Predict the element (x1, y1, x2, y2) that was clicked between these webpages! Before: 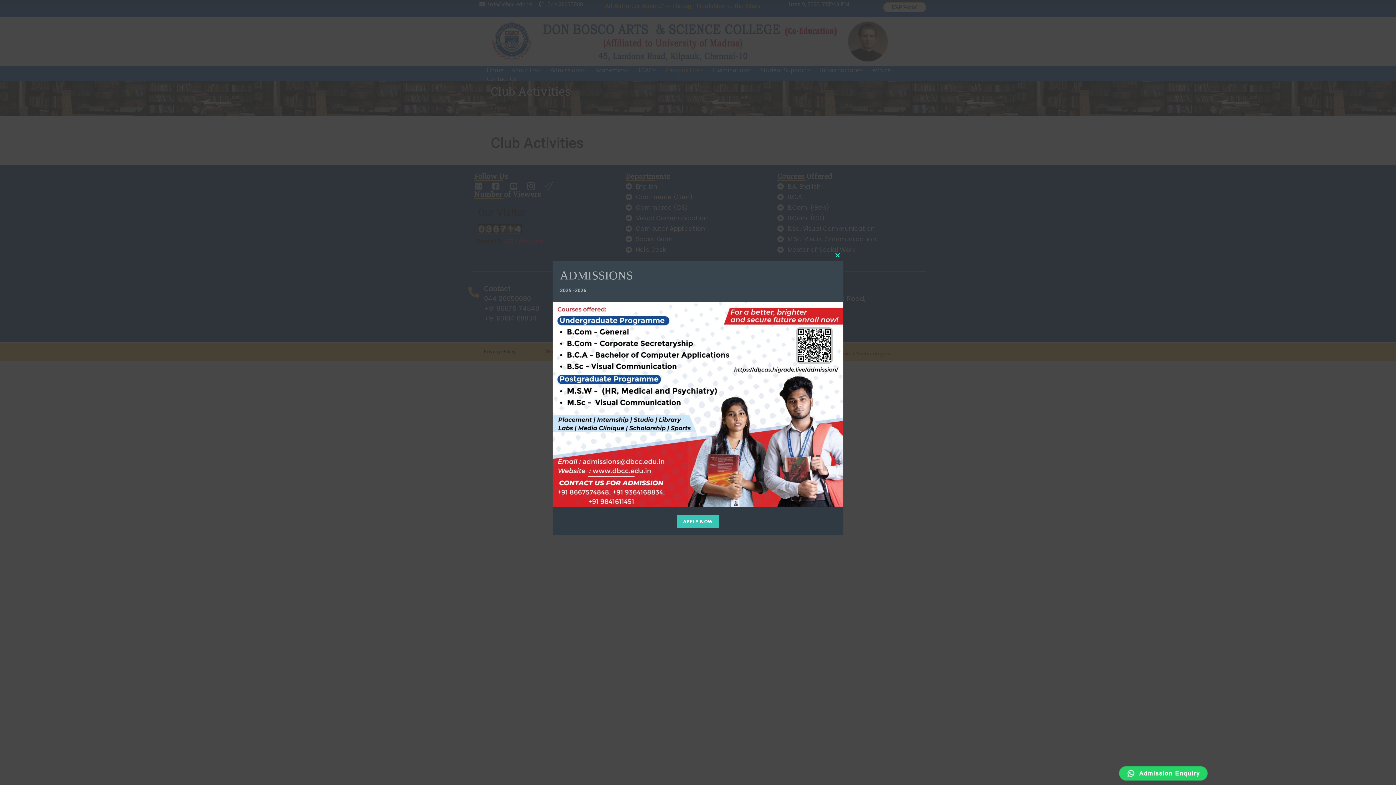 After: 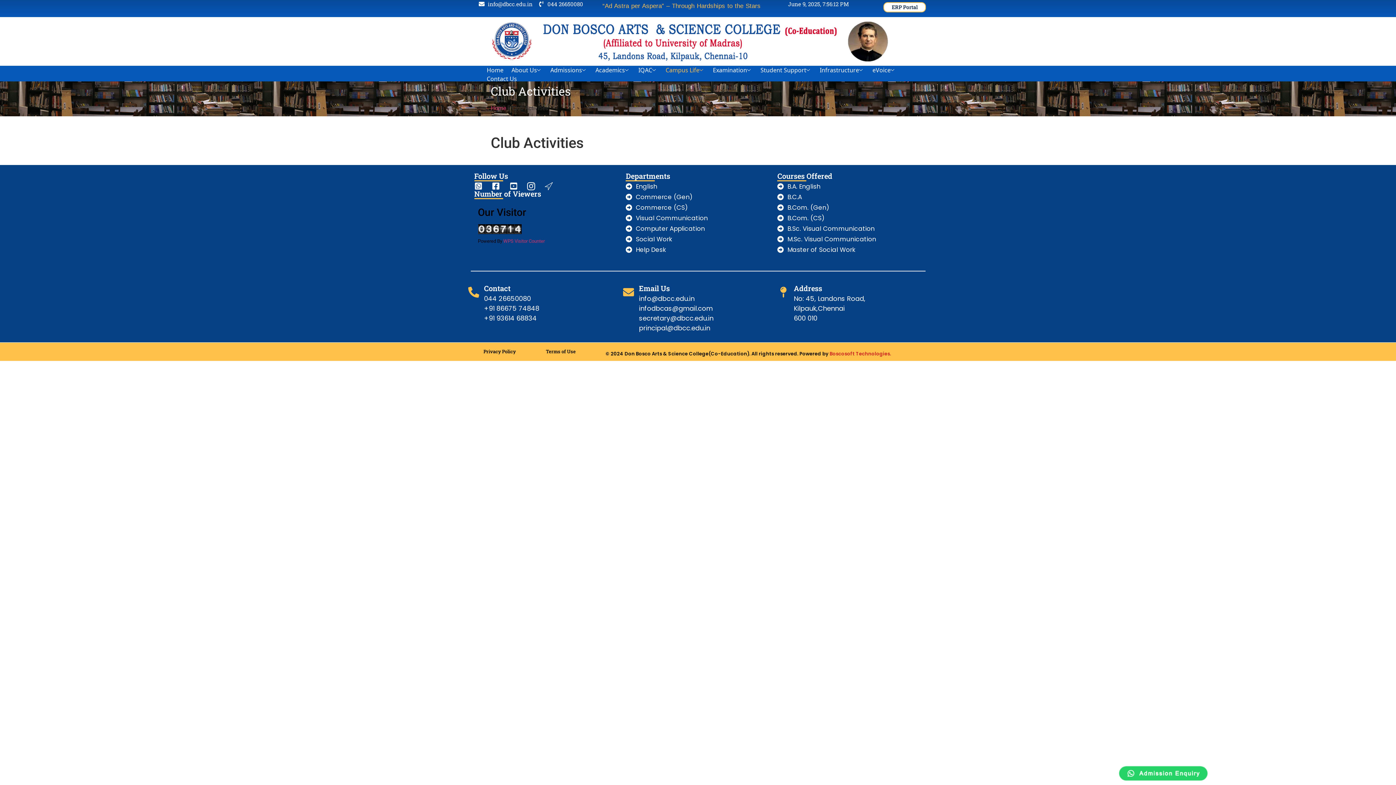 Action: bbox: (832, 249, 843, 261) label: Close this module